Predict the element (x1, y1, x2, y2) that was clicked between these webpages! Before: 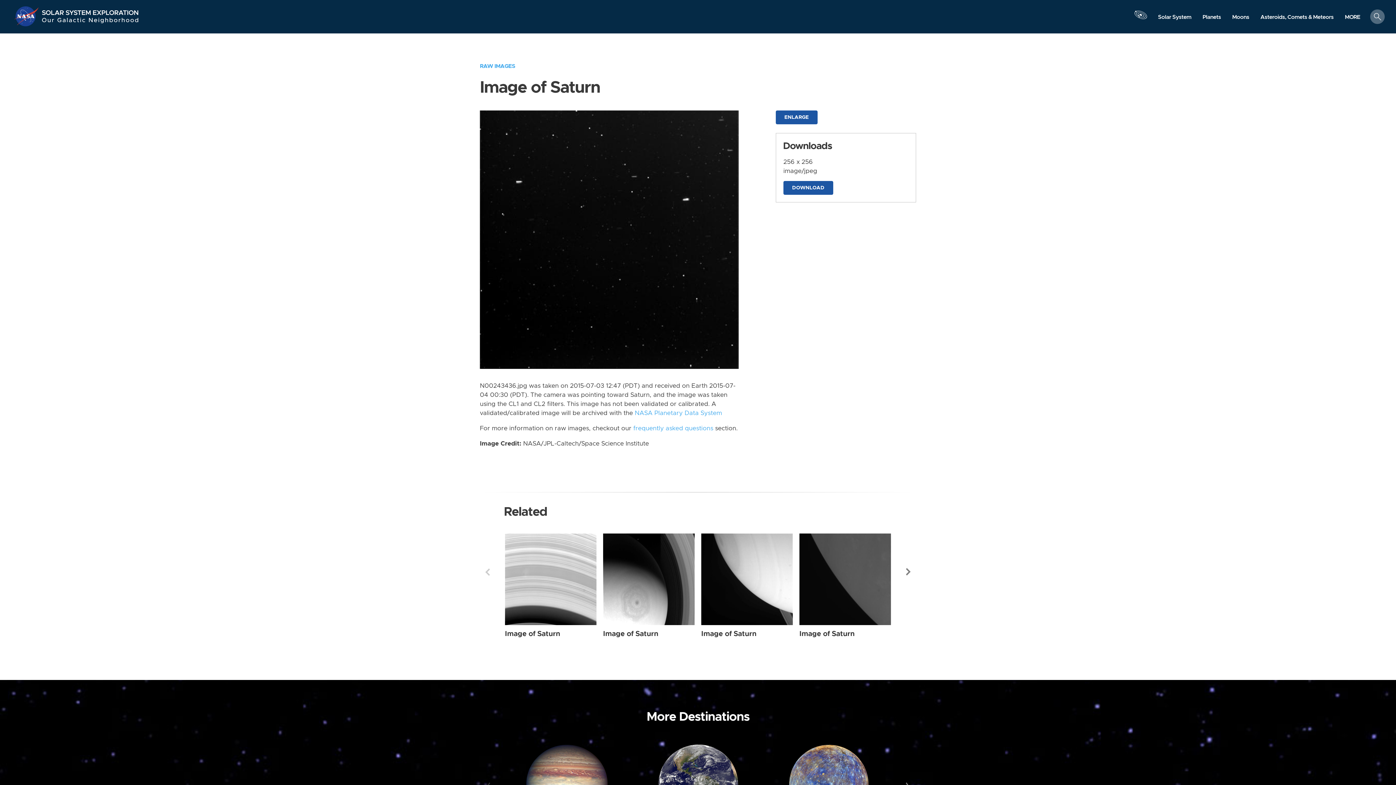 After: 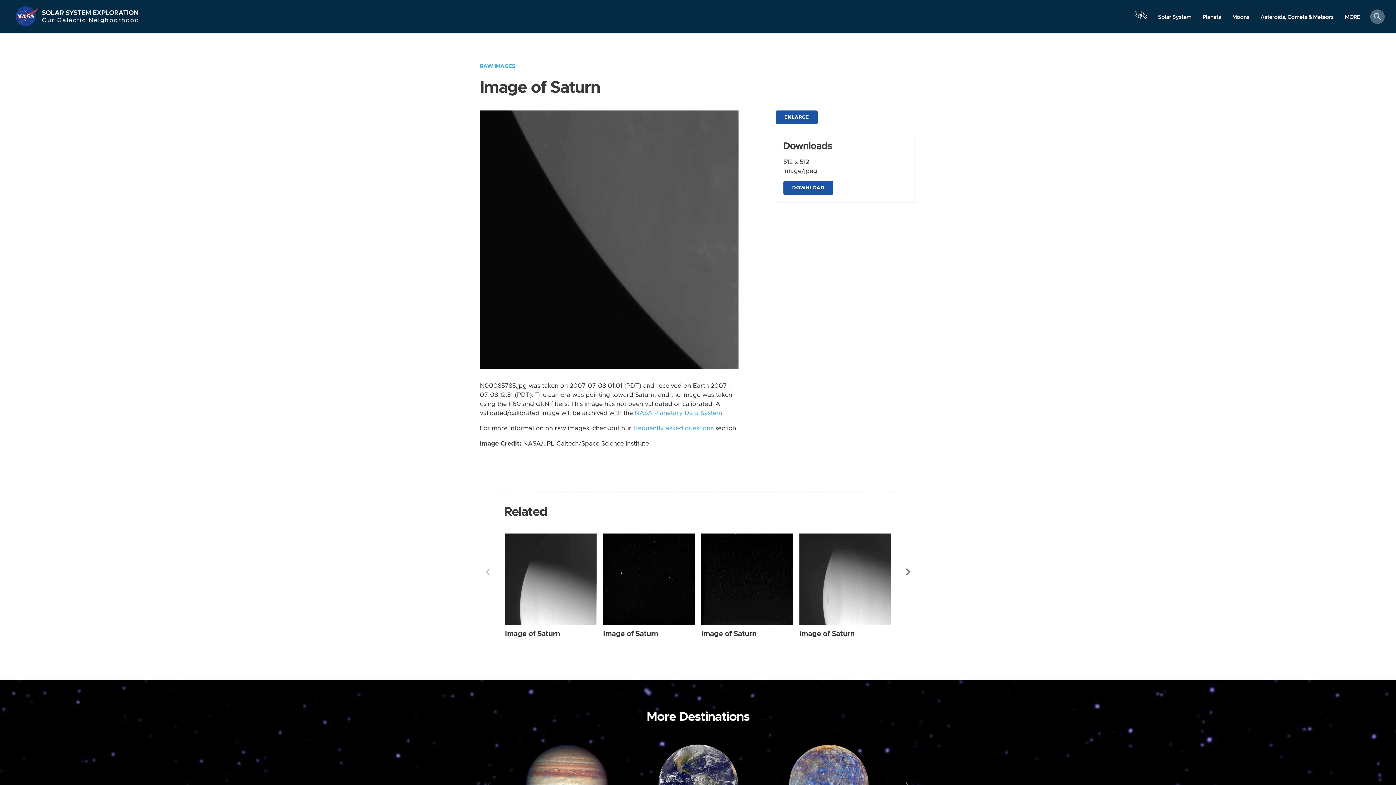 Action: bbox: (799, 630, 854, 637) label: Image of Saturn